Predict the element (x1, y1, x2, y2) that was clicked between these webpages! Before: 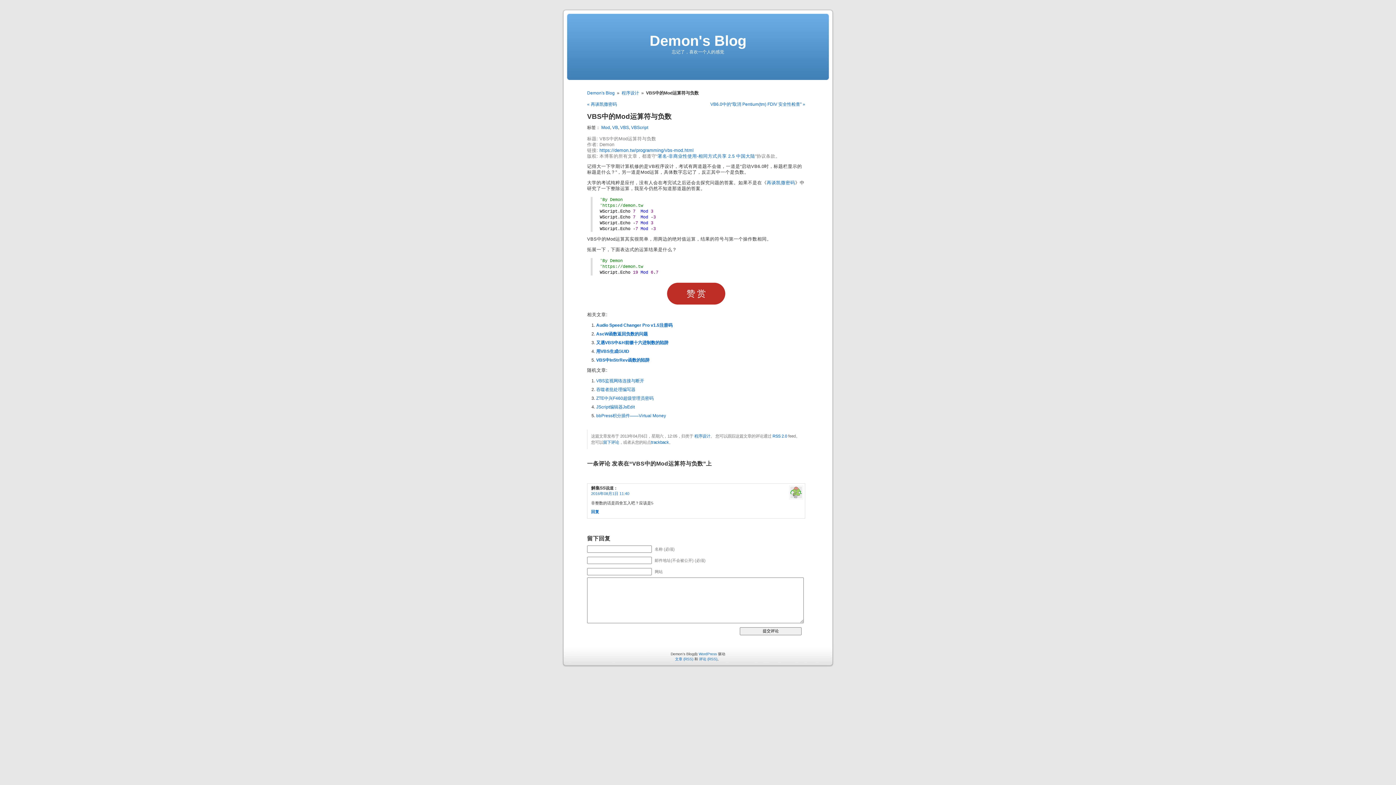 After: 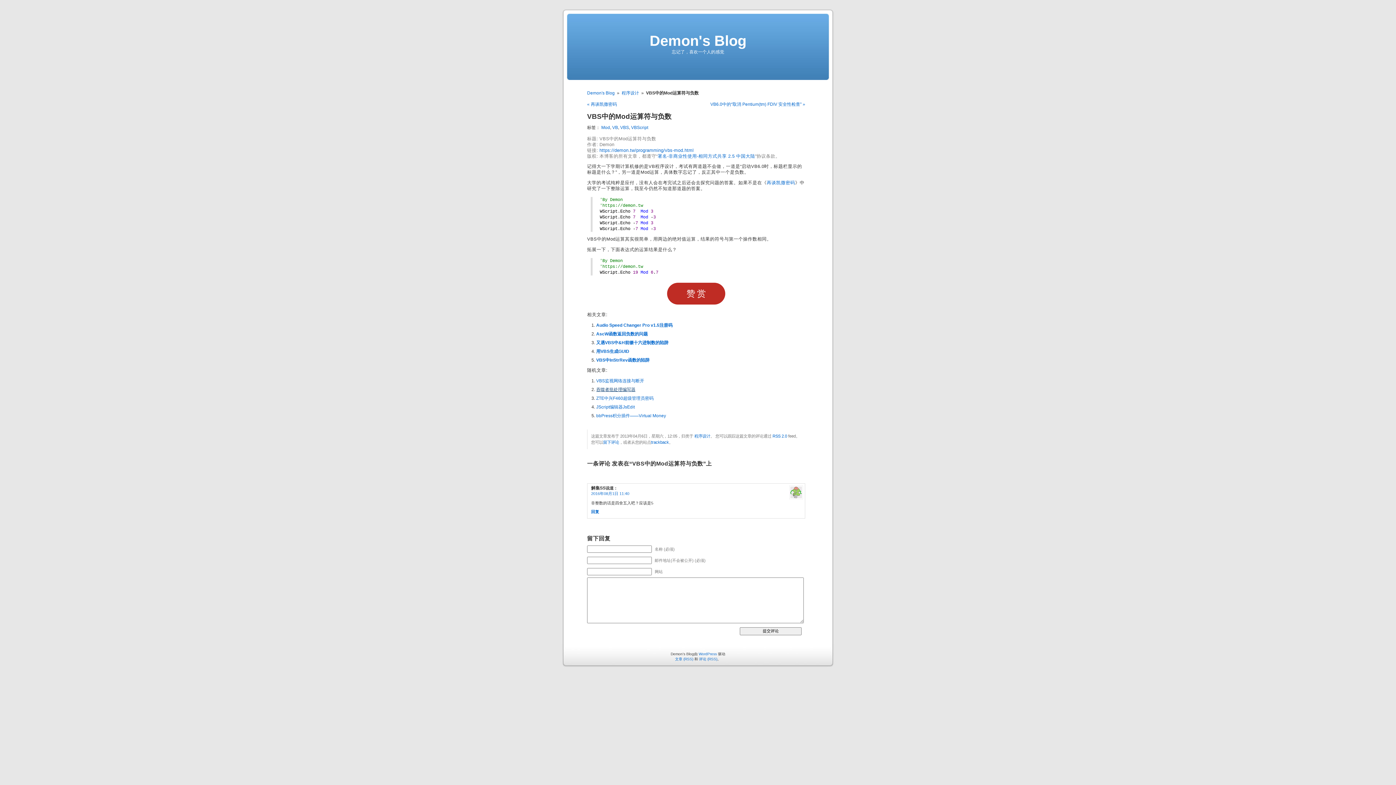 Action: label: 吞噬者批处理编写器 bbox: (596, 387, 635, 392)